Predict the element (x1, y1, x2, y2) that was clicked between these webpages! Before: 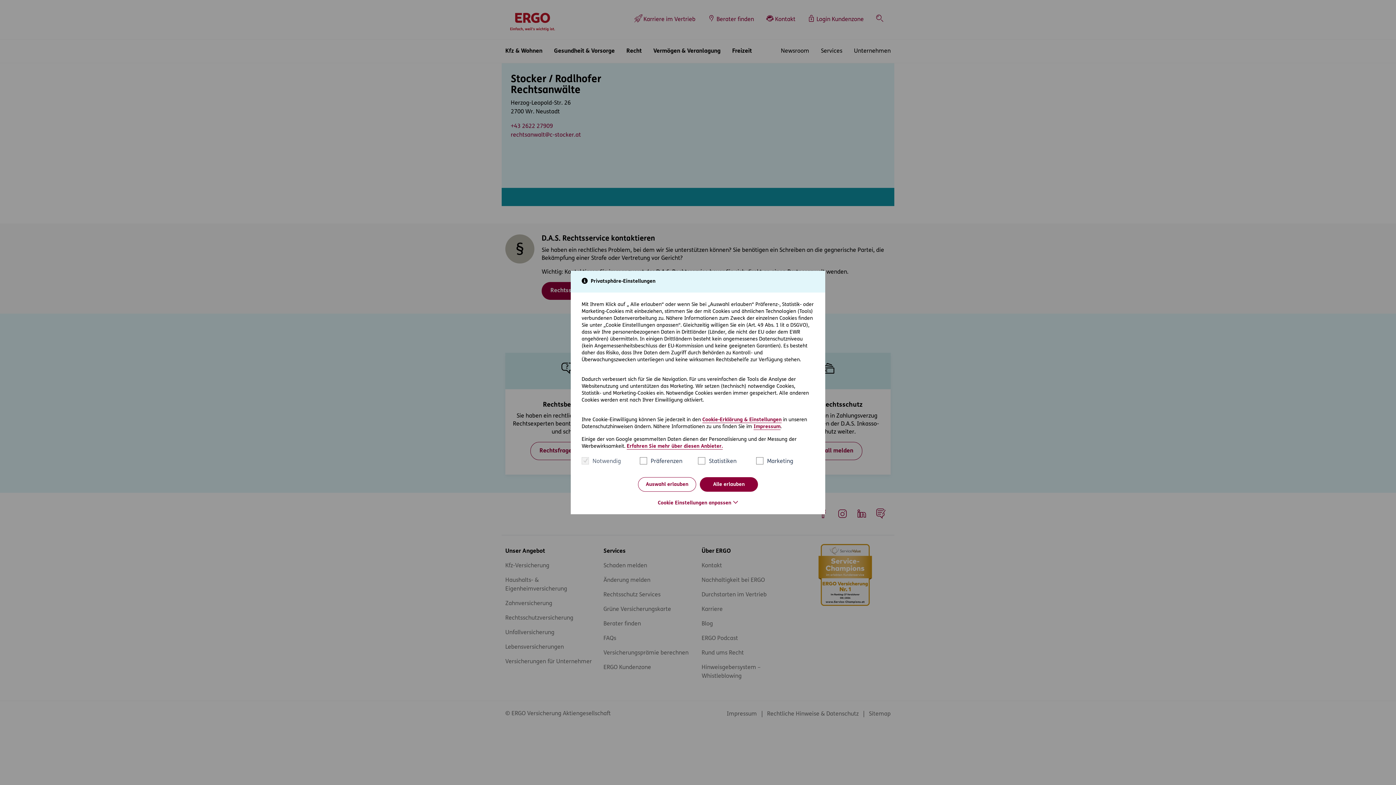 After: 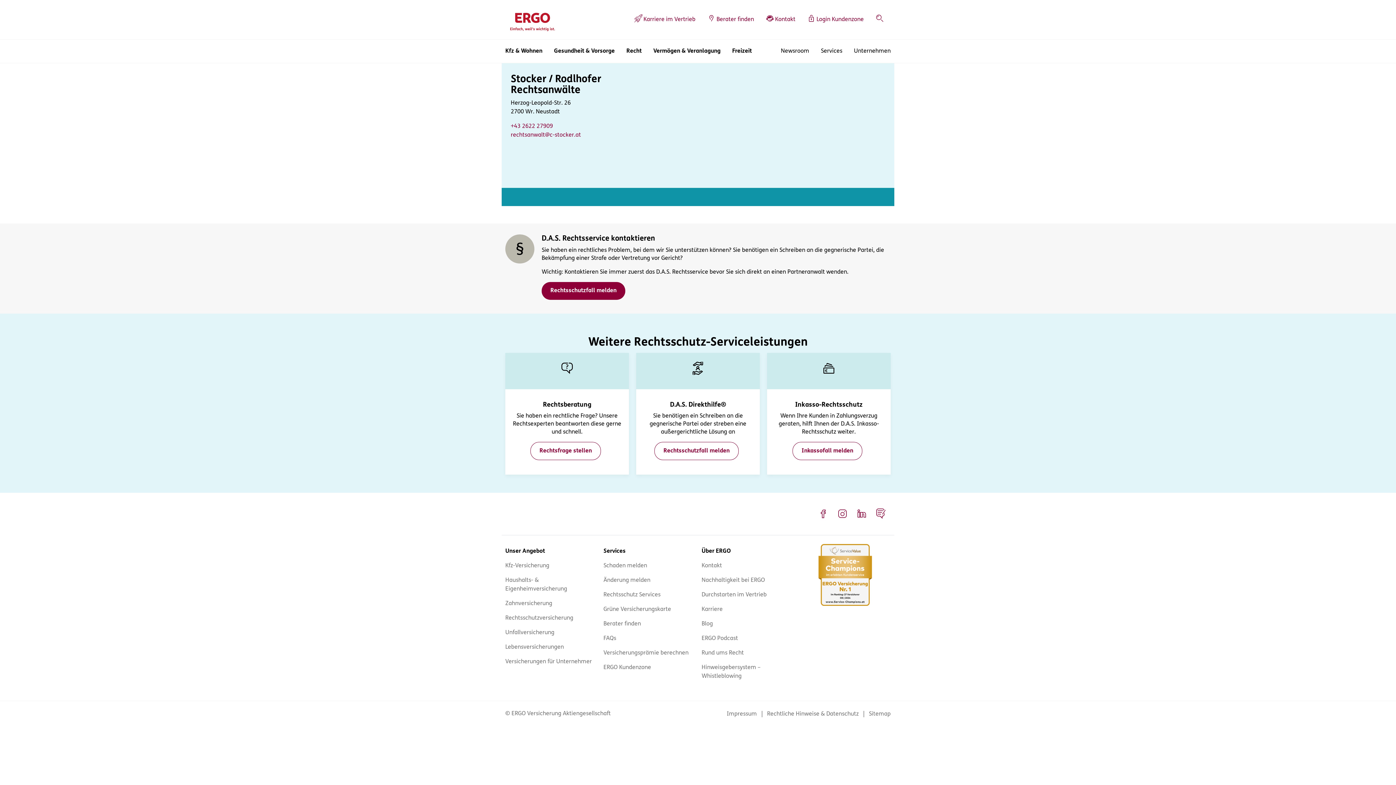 Action: label: Alle erlauben bbox: (700, 477, 758, 492)